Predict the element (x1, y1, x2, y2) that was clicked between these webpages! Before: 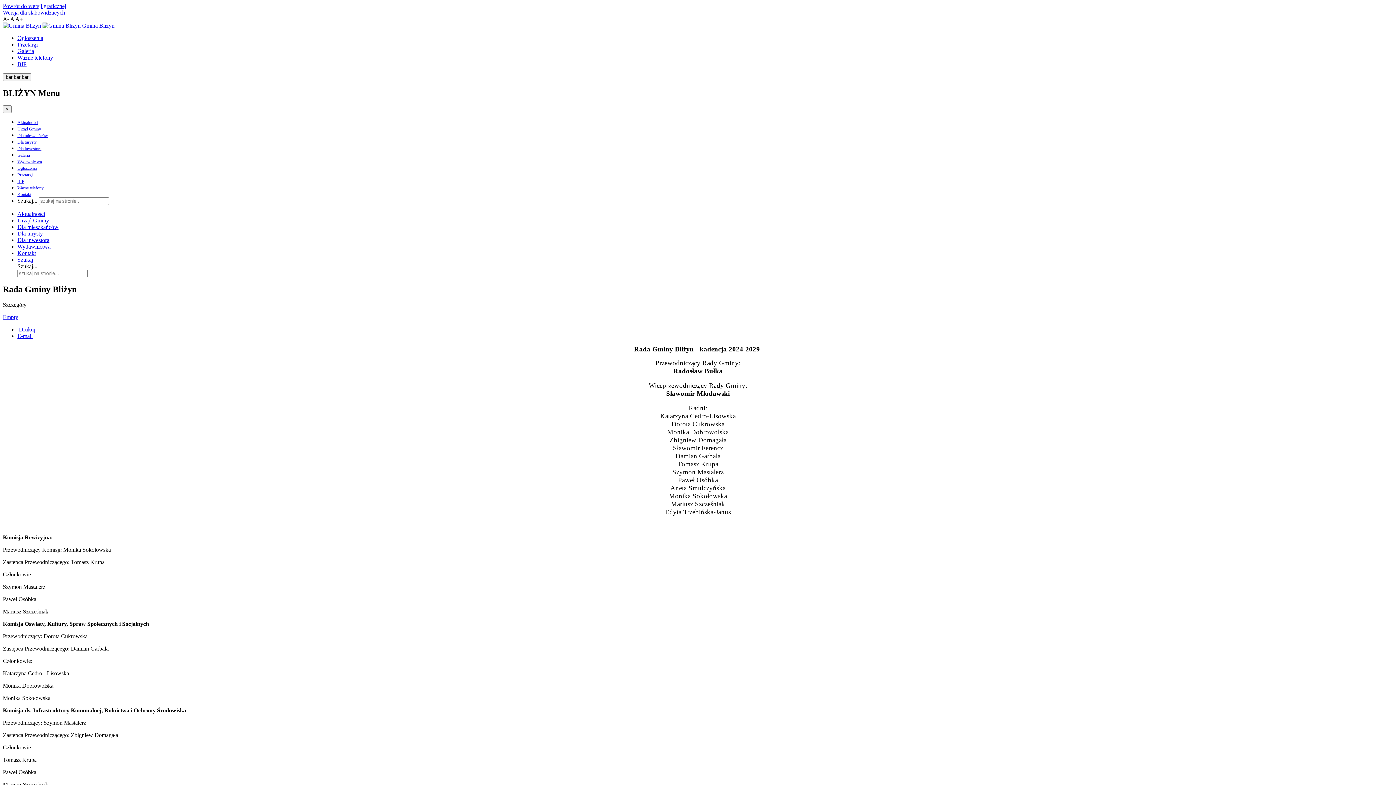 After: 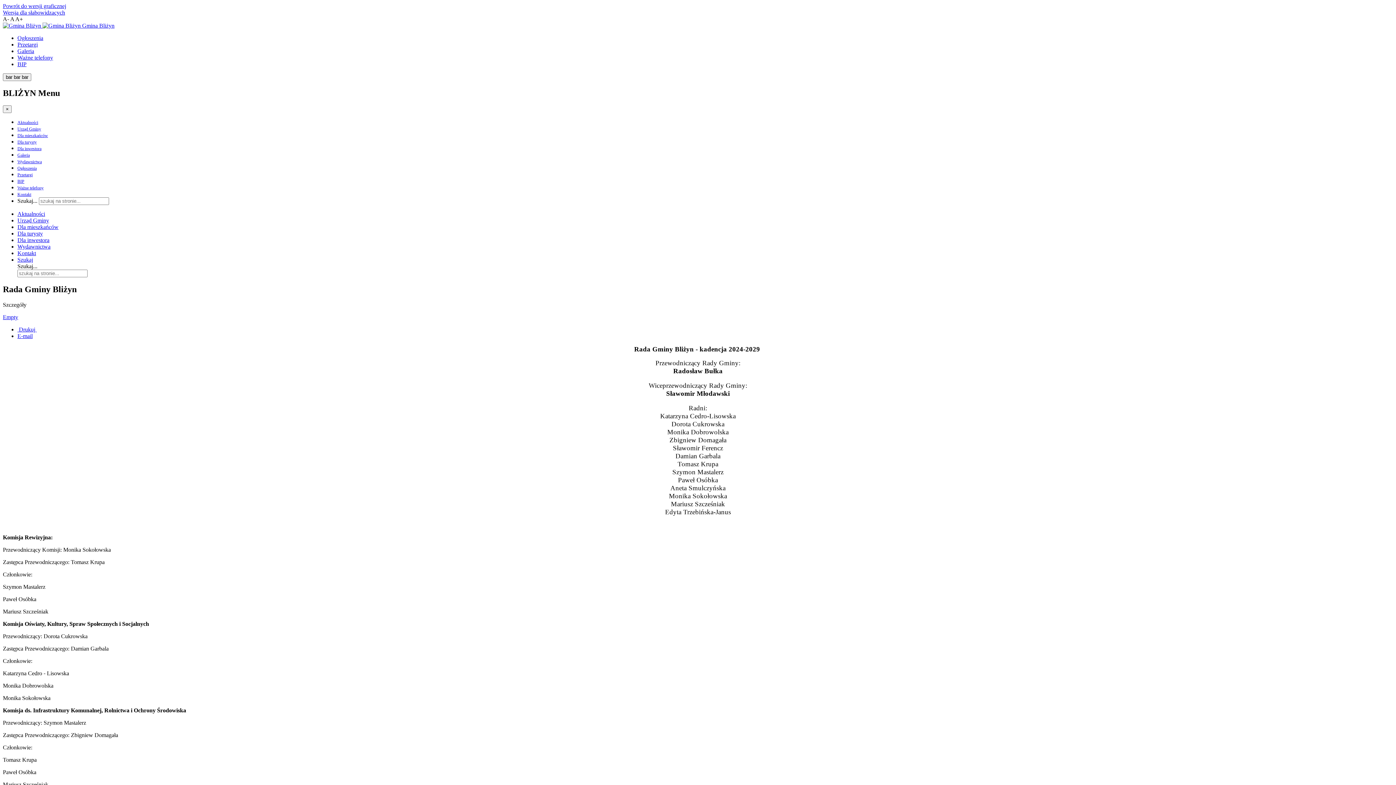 Action: bbox: (17, 172, 32, 177) label: Przetargi